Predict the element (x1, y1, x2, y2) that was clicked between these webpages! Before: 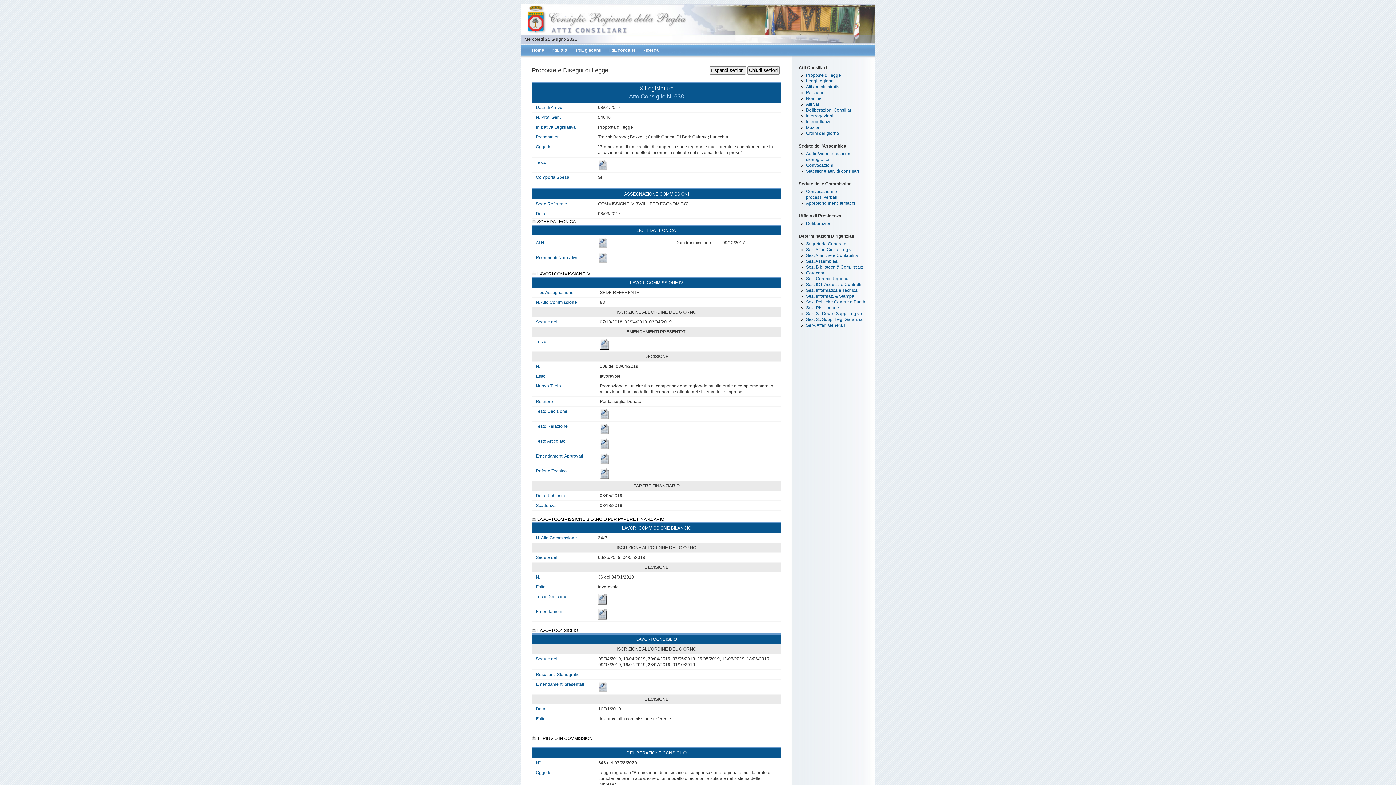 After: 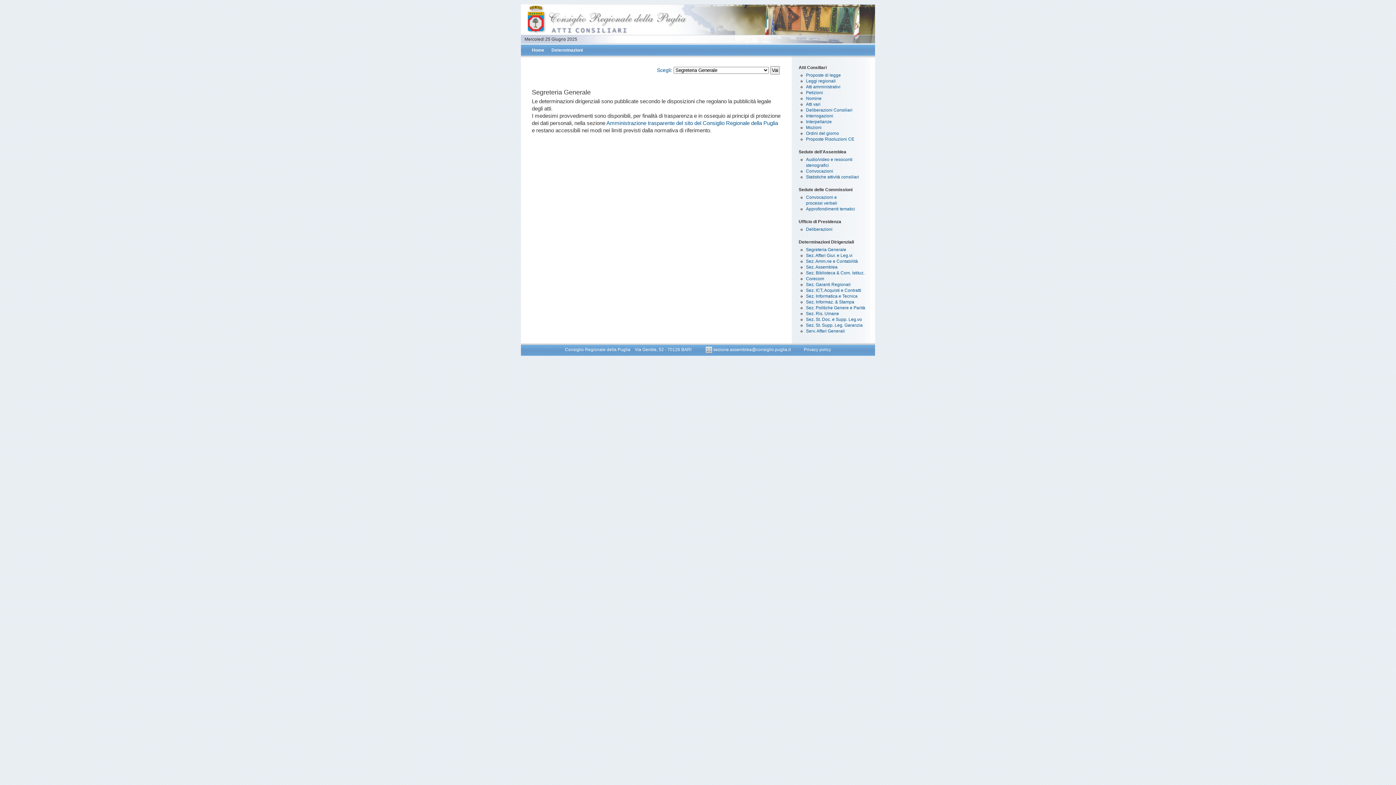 Action: label: Segreteria Generale bbox: (806, 241, 846, 246)